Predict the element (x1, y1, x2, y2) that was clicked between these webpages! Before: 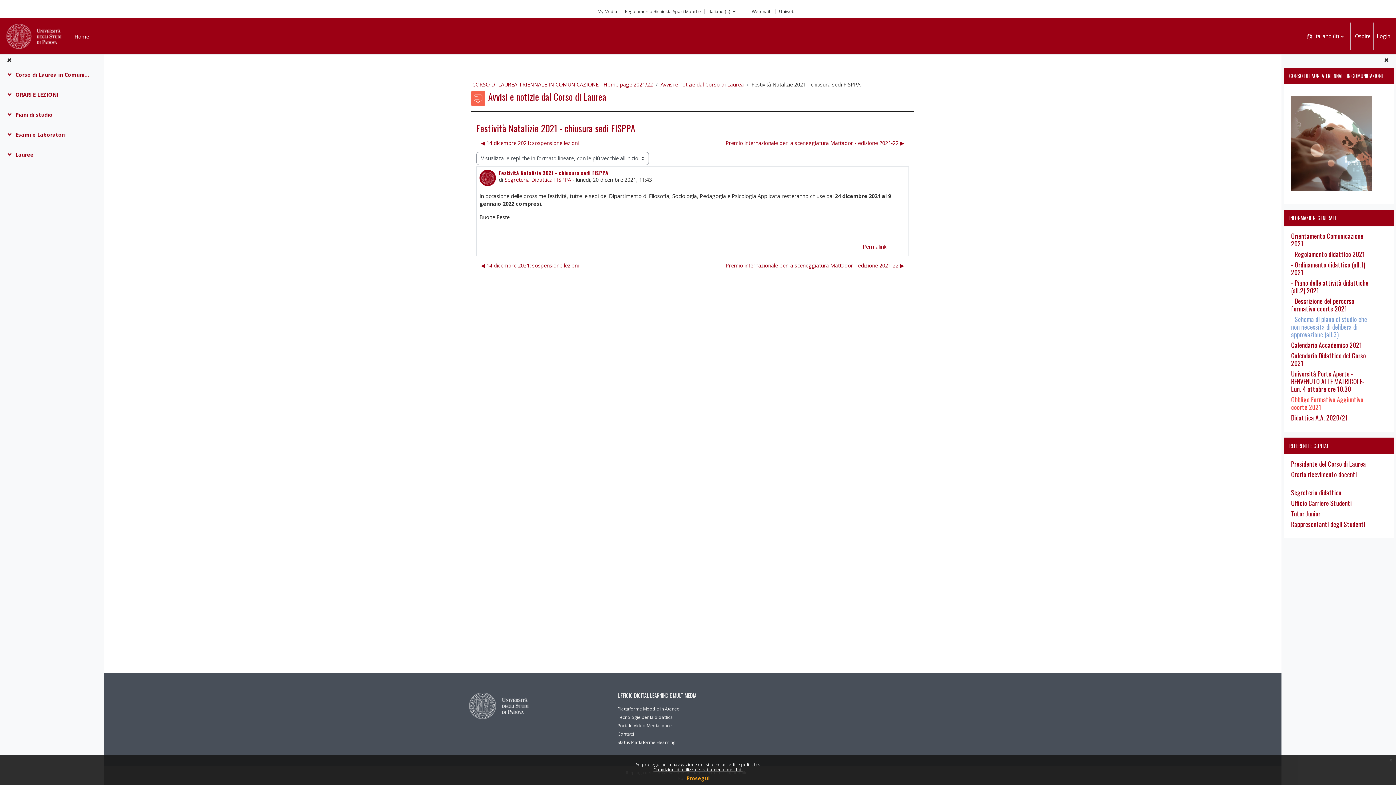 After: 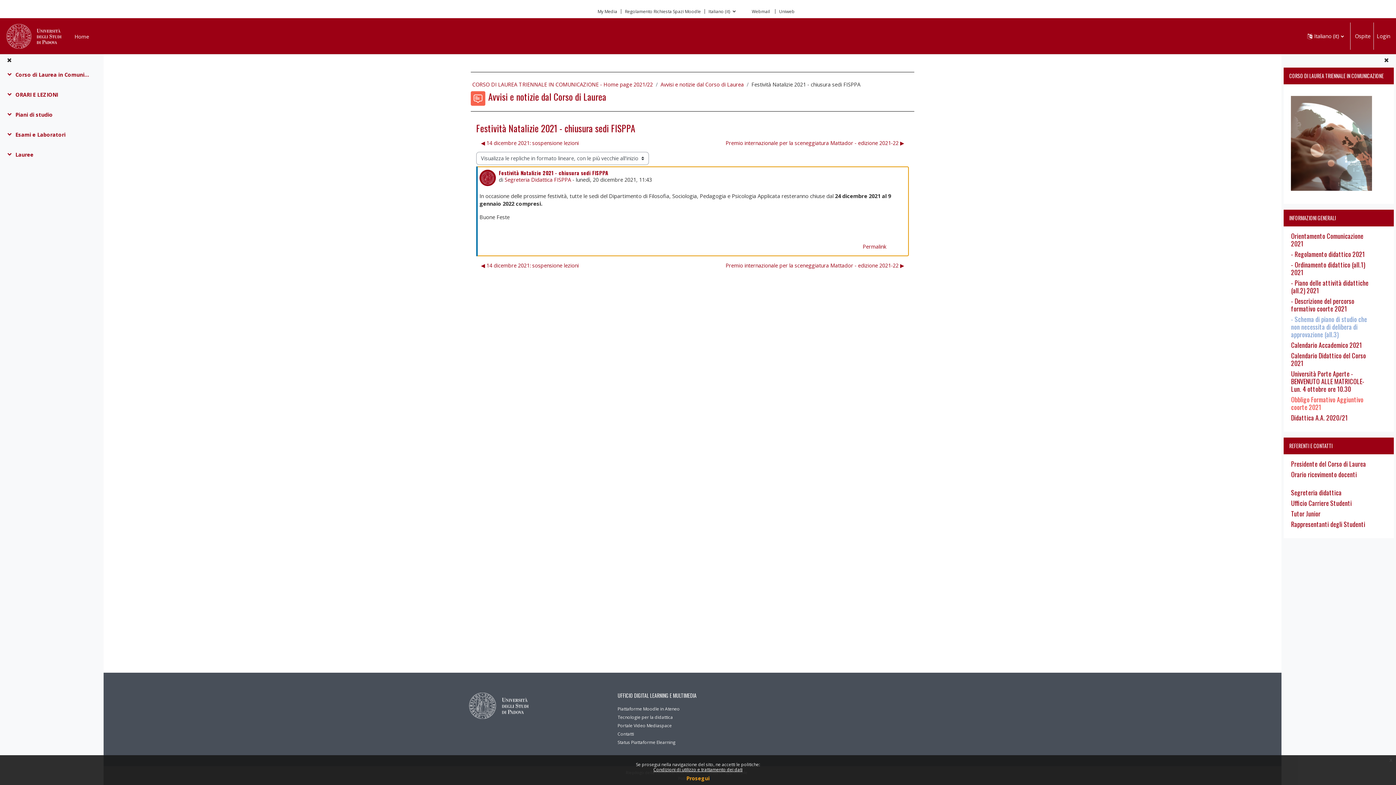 Action: bbox: (858, 240, 891, 252) label: Link permanente a questo intervento